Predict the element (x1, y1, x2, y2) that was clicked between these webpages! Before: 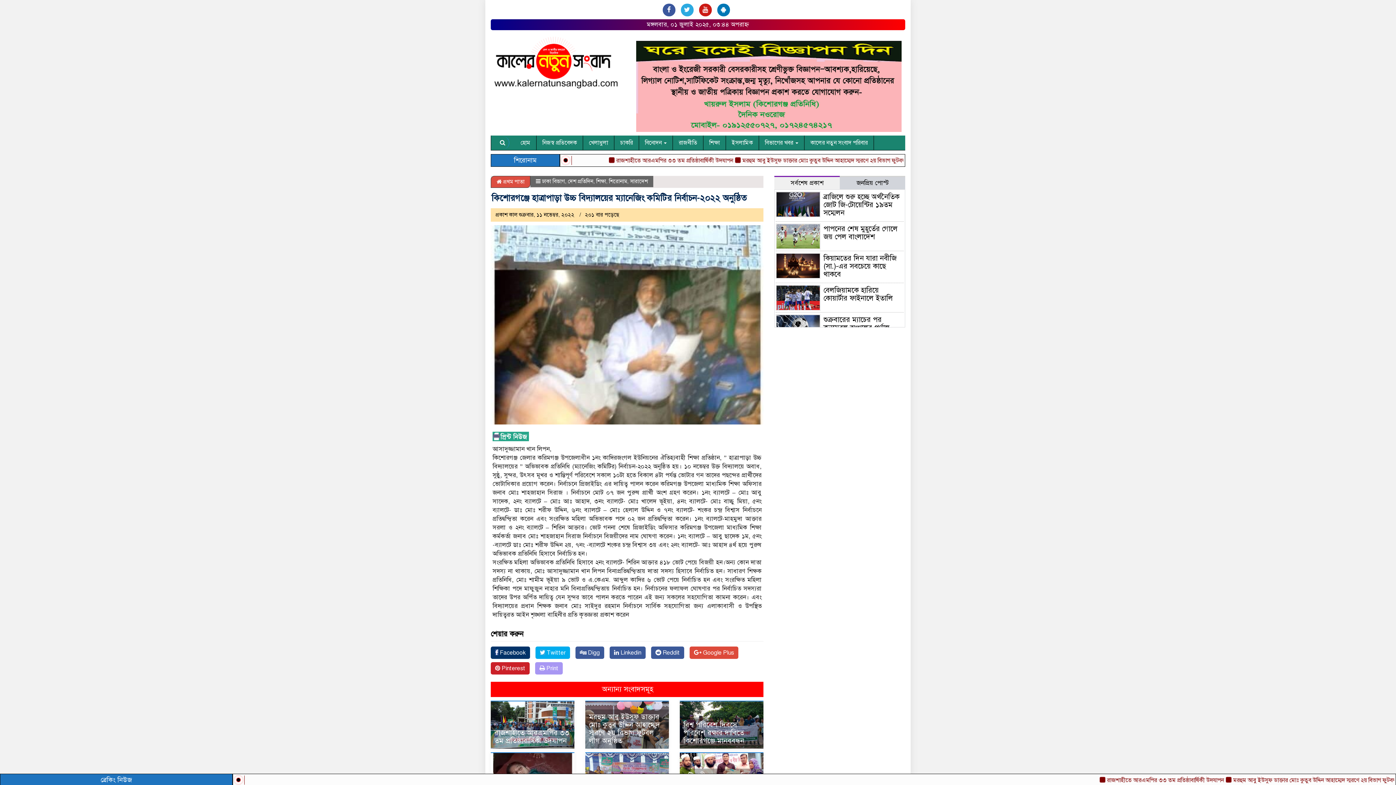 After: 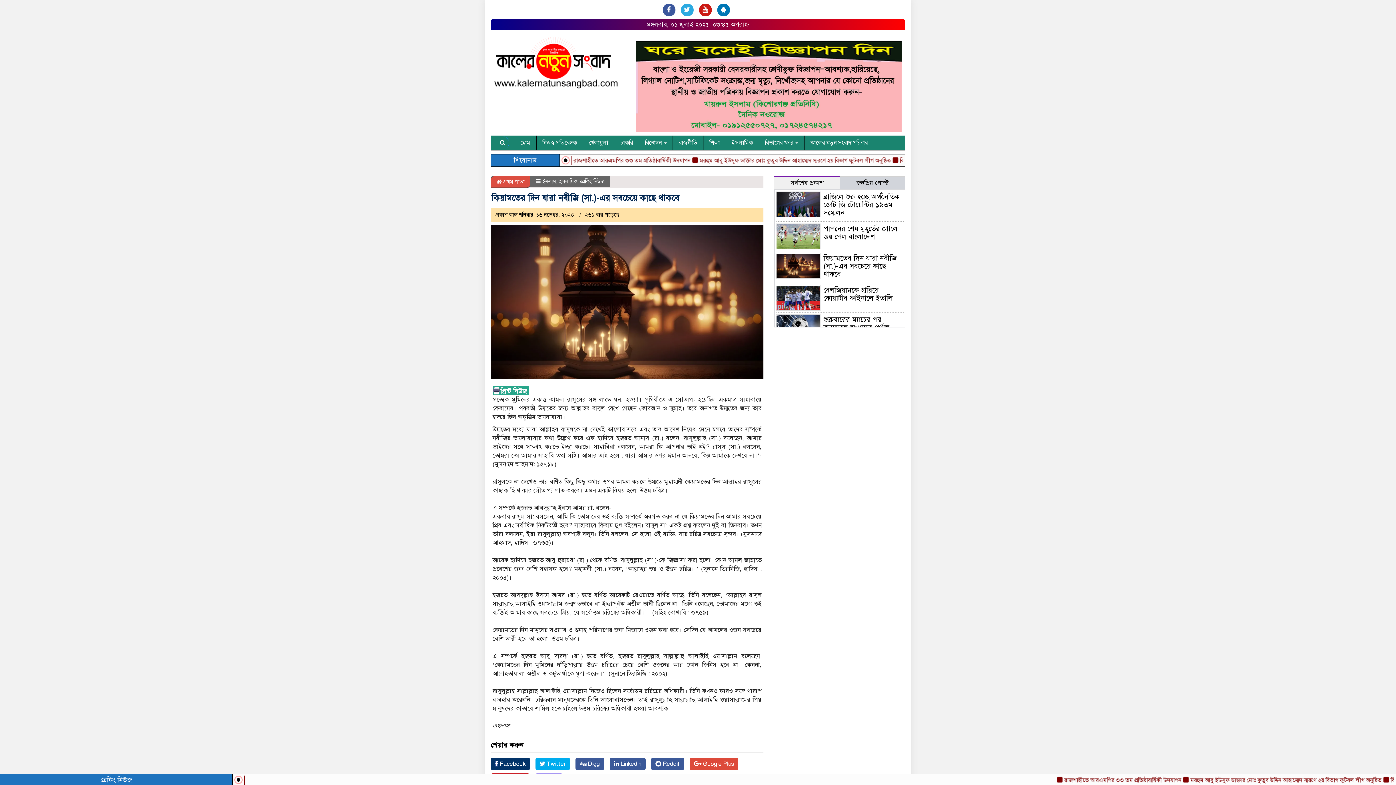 Action: label: কিয়ামতের দিন যারা নবীজি (সা.)-এর সবচেয়ে কাছে থাকবে bbox: (823, 253, 896, 278)